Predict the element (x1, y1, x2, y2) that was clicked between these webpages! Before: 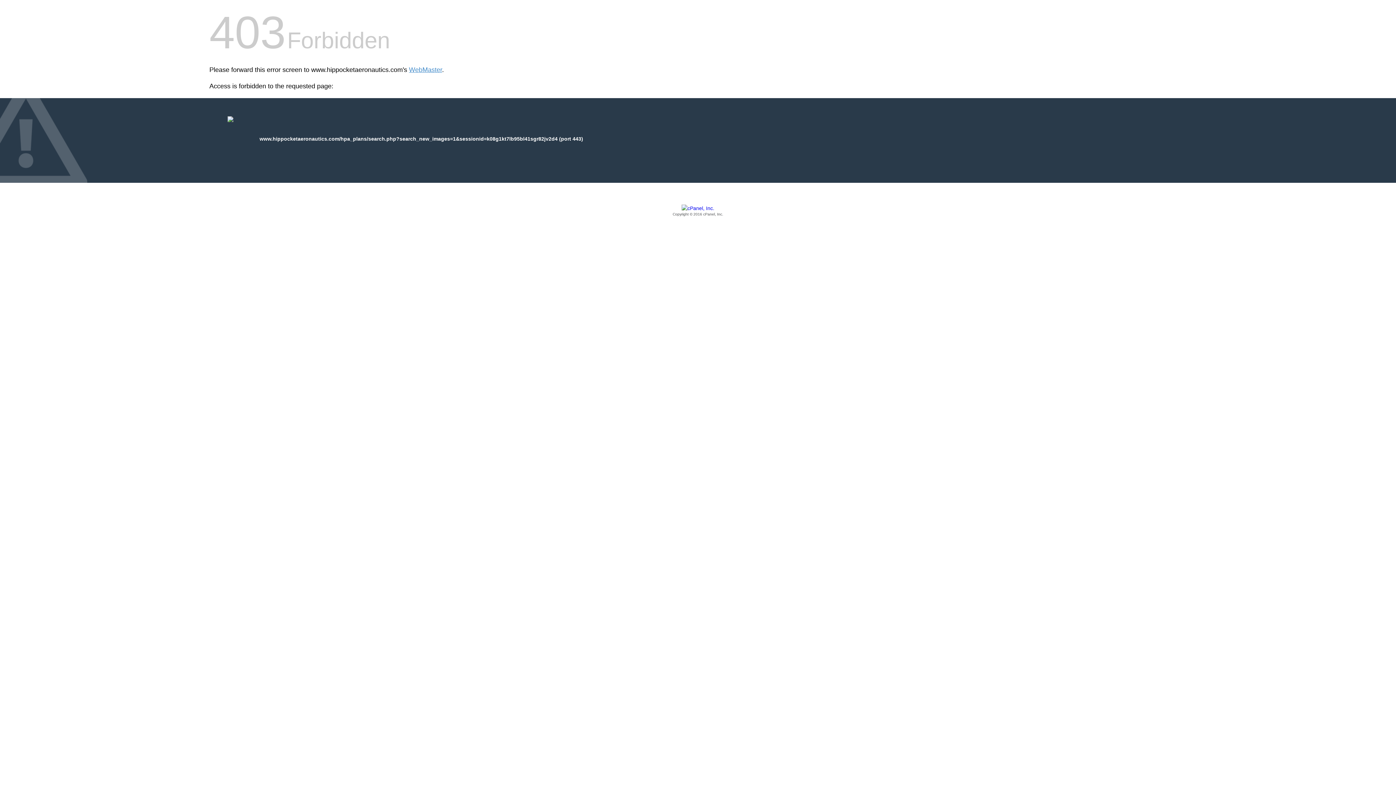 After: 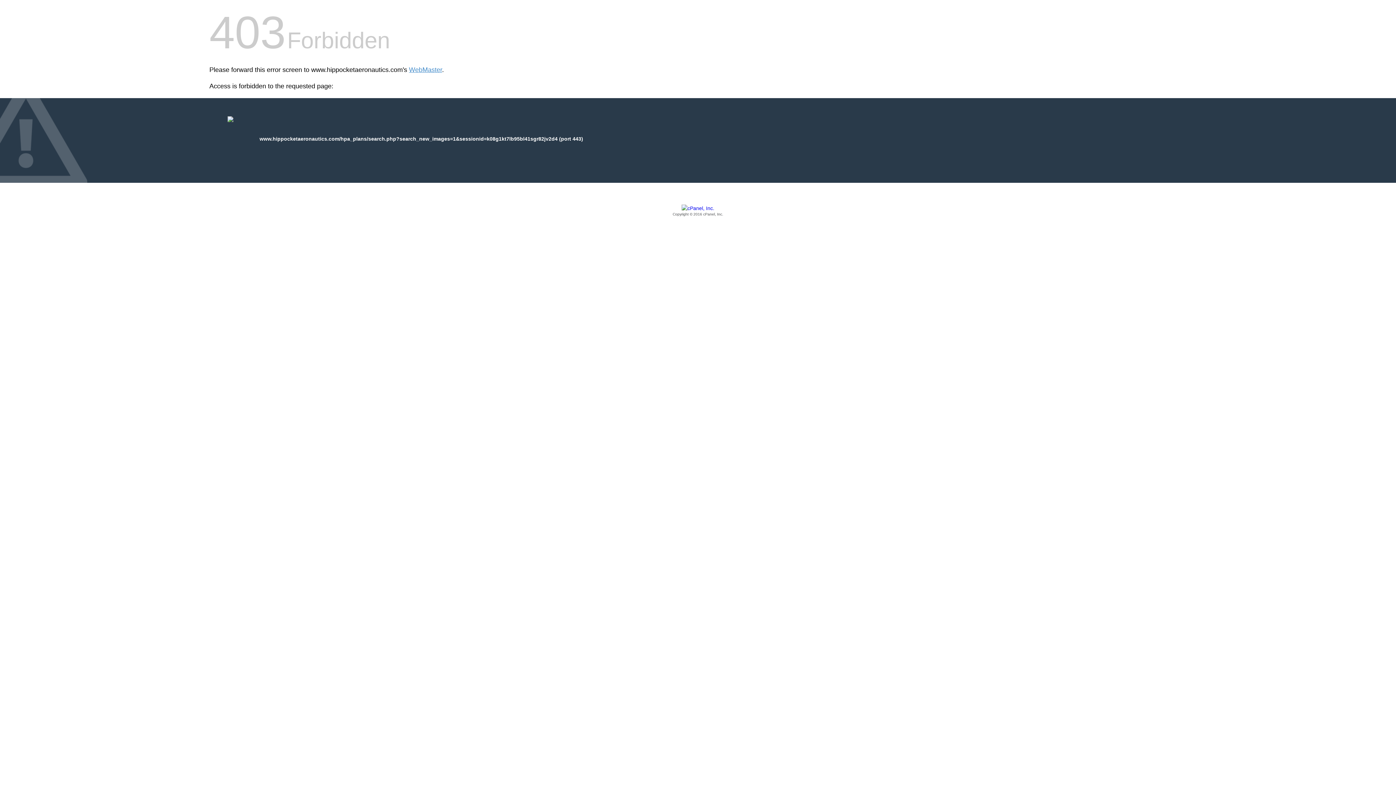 Action: bbox: (209, 205, 1186, 217) label: Copyright © 2016 cPanel, Inc.